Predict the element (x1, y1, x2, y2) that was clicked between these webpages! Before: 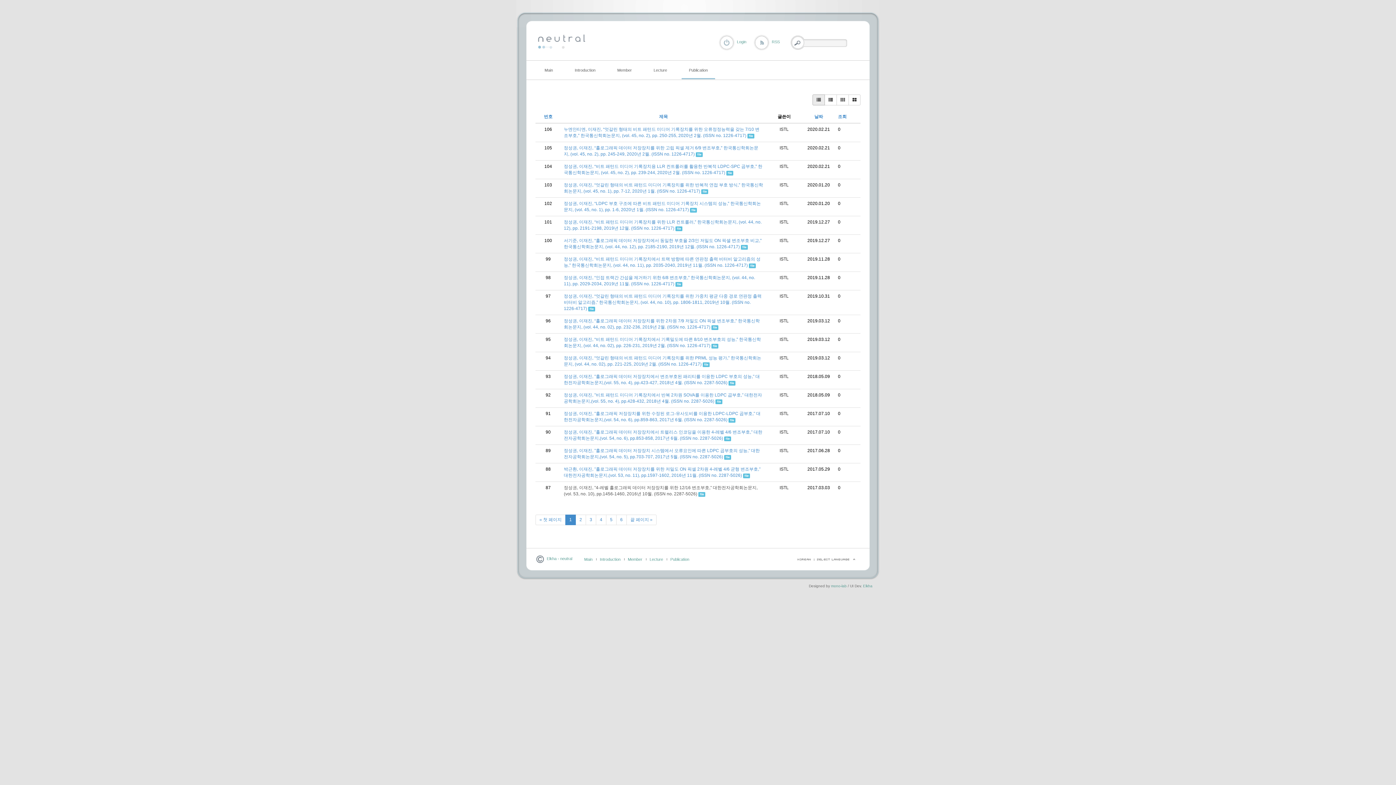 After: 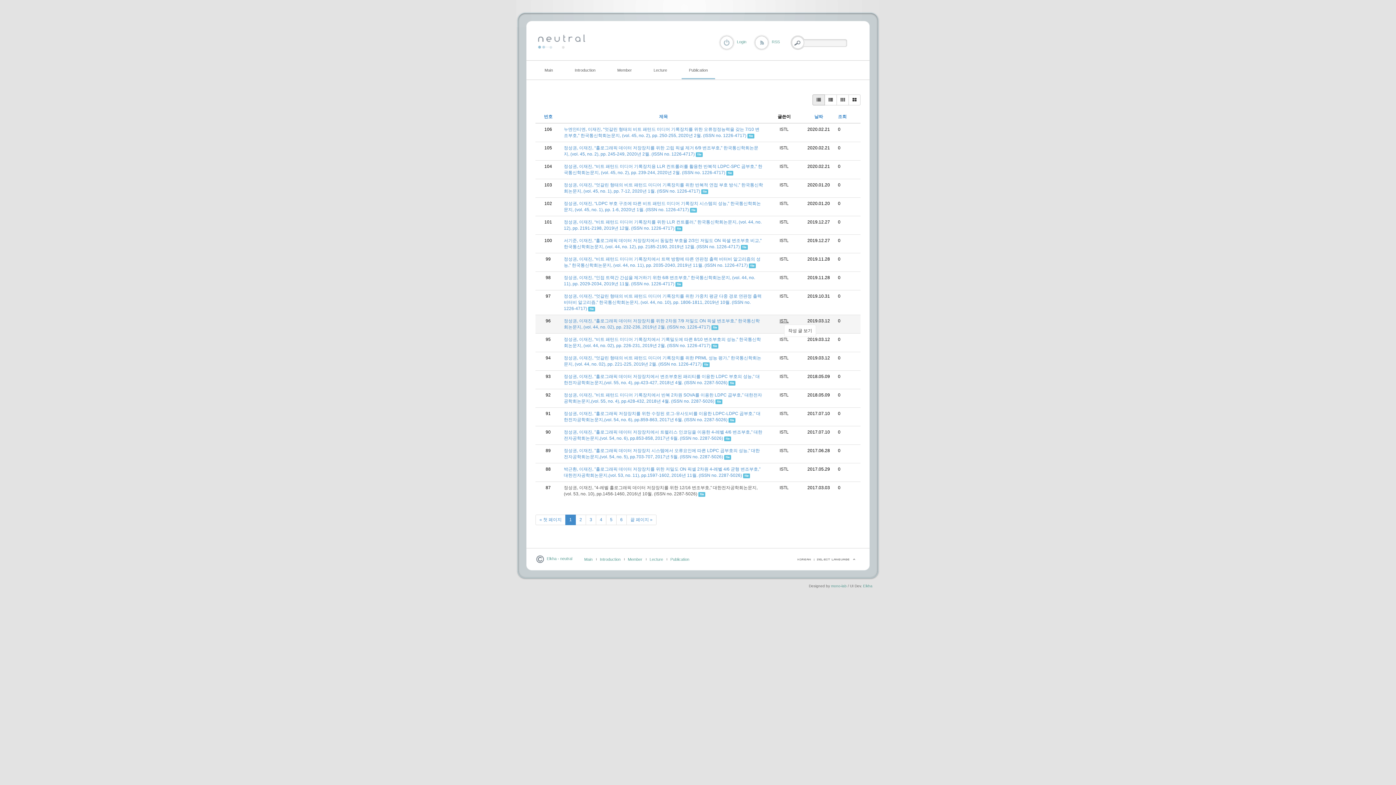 Action: bbox: (779, 318, 788, 323) label: ISTL